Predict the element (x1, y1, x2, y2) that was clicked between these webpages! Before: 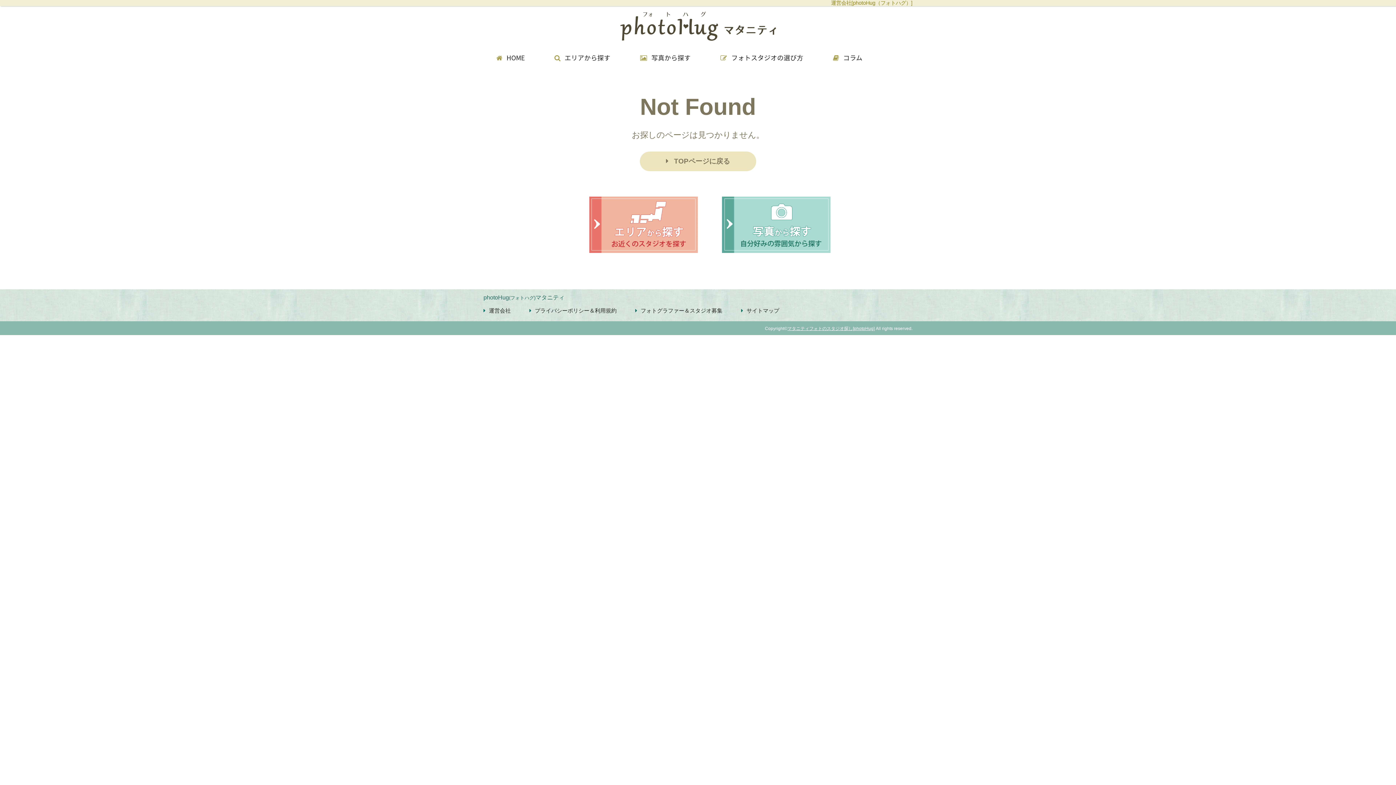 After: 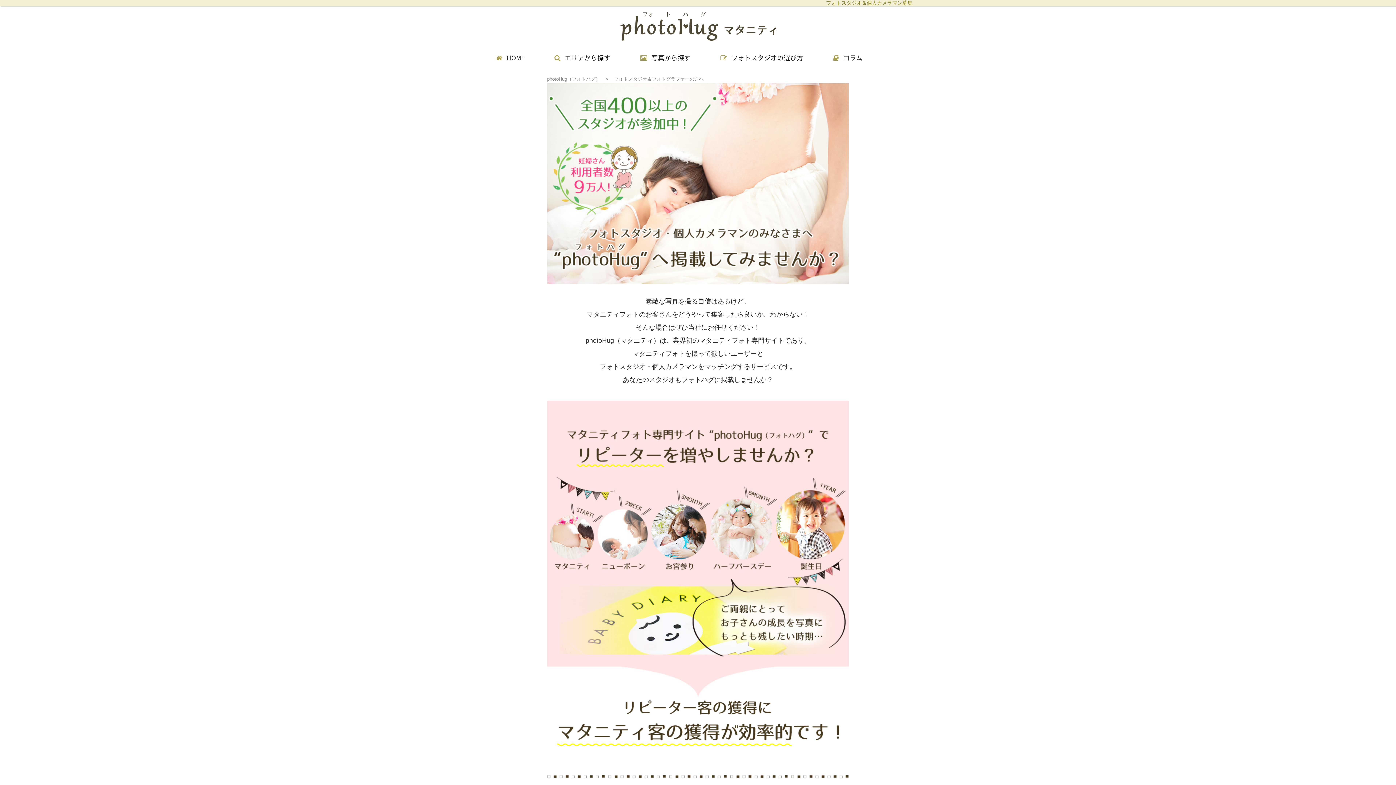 Action: label: フォトグラファー＆スタジオ募集 bbox: (635, 307, 722, 313)